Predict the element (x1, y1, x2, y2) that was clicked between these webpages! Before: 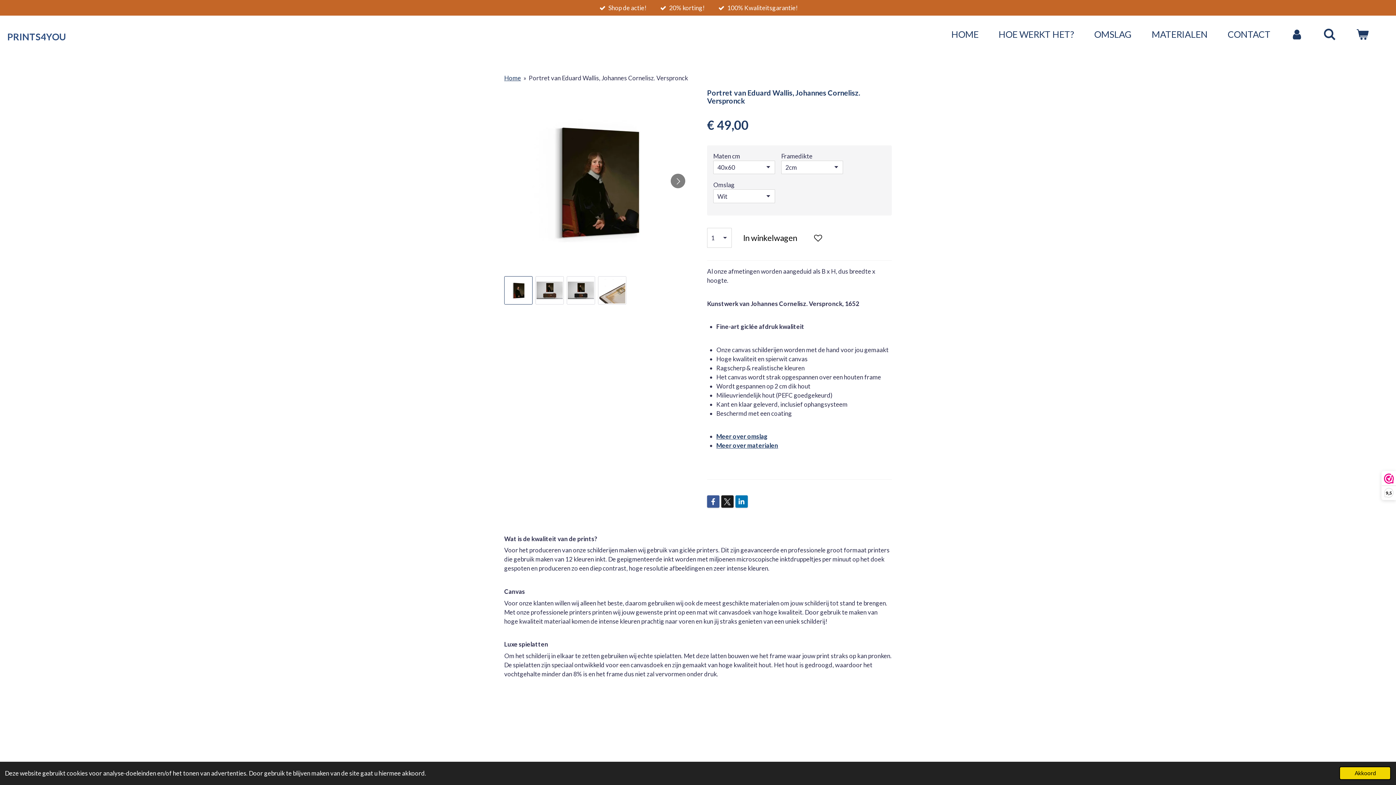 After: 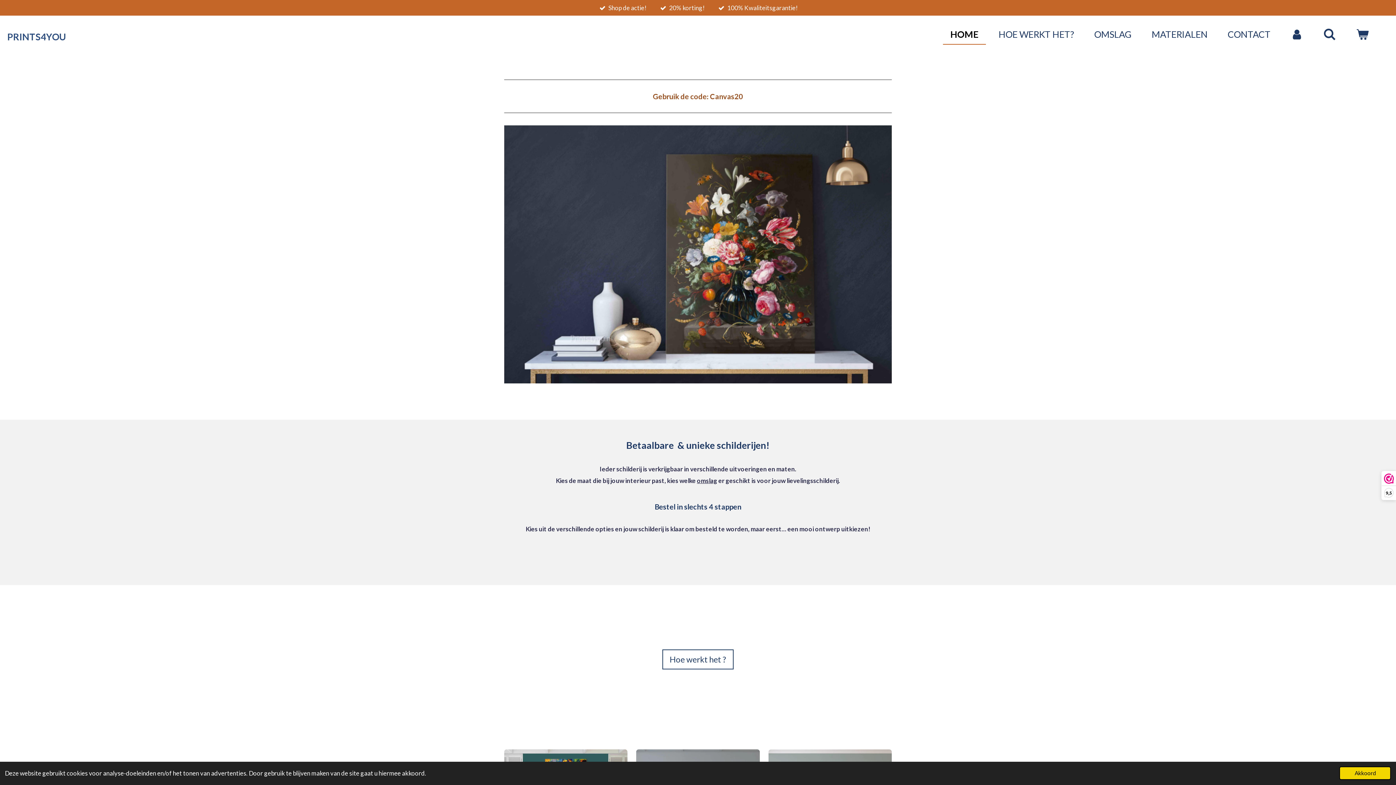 Action: bbox: (944, 24, 986, 43) label: HOME